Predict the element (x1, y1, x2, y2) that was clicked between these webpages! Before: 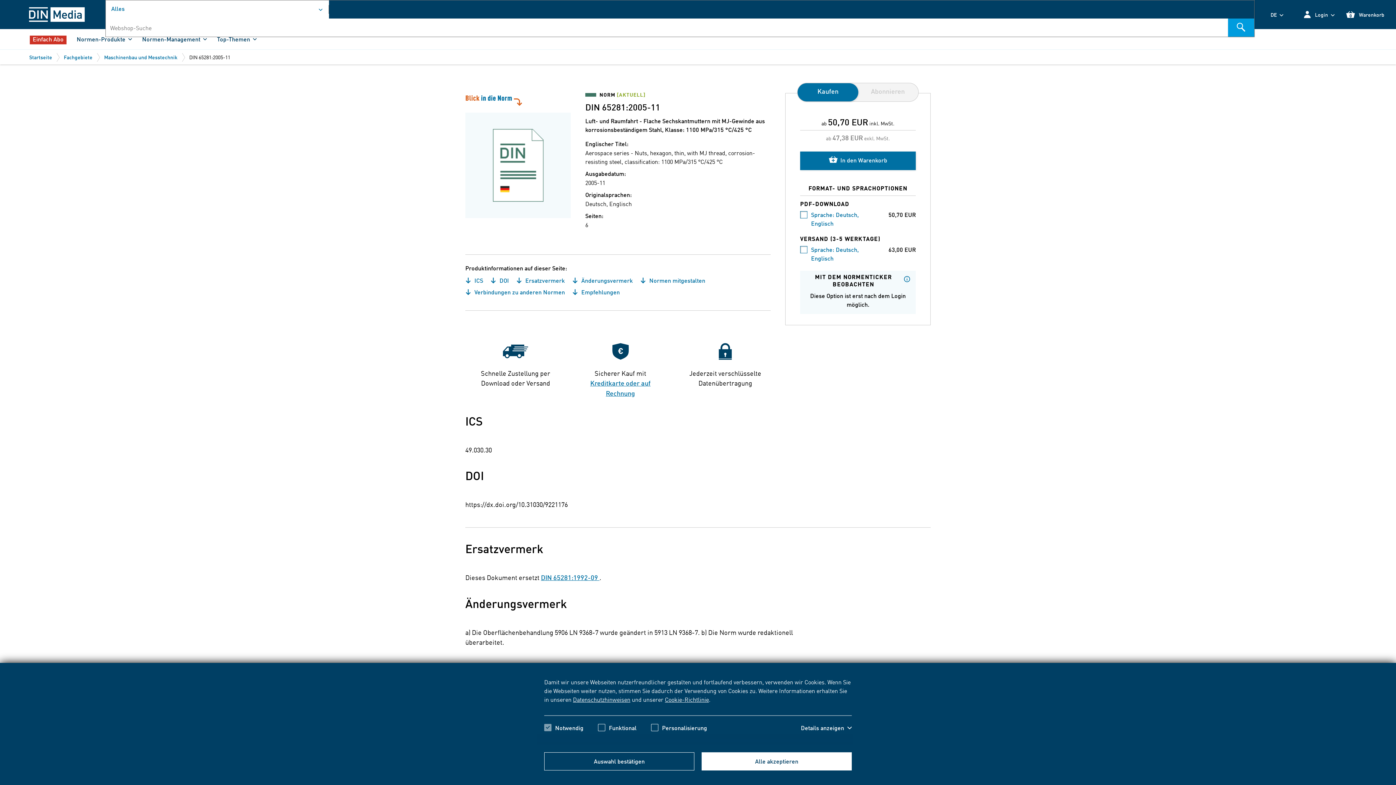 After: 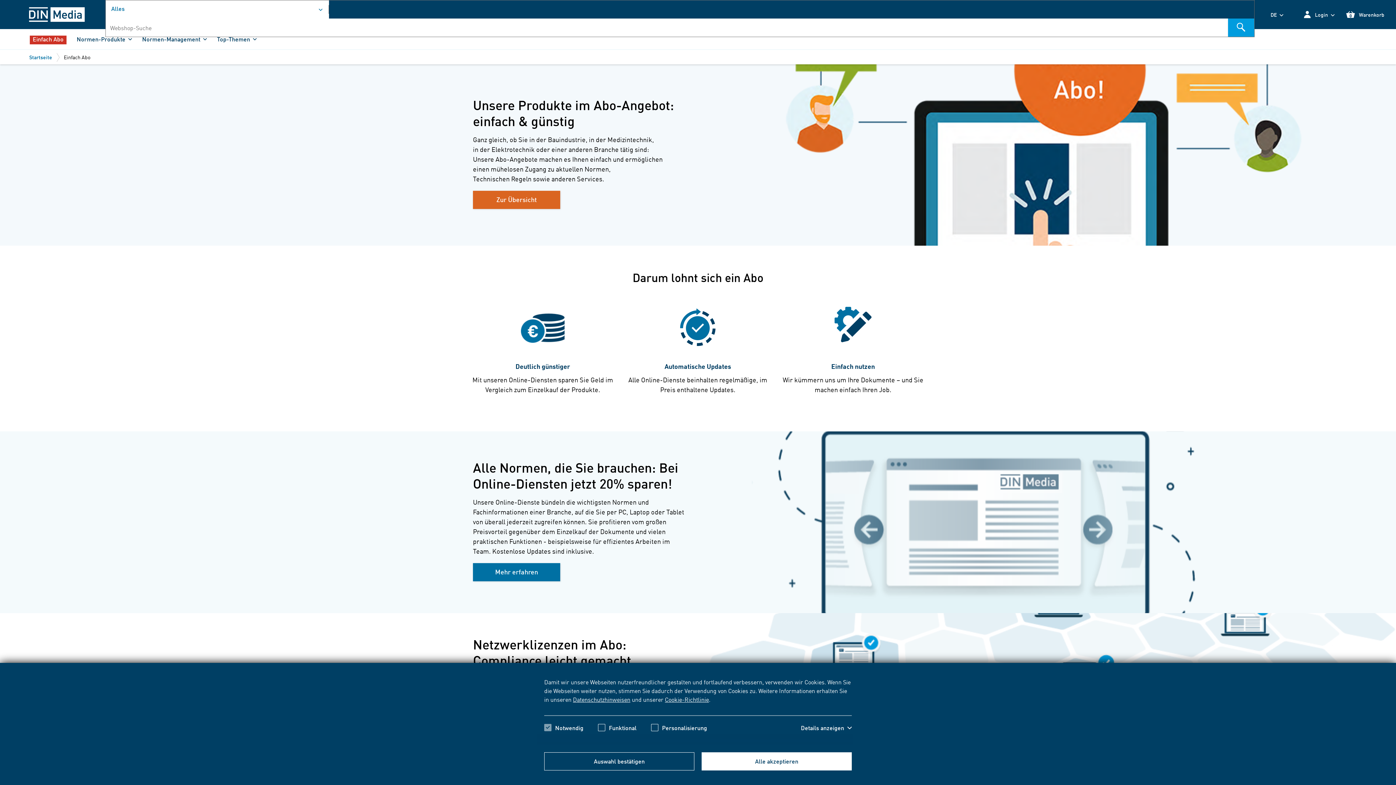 Action: bbox: (29, 34, 66, 43) label: Einfach Abo